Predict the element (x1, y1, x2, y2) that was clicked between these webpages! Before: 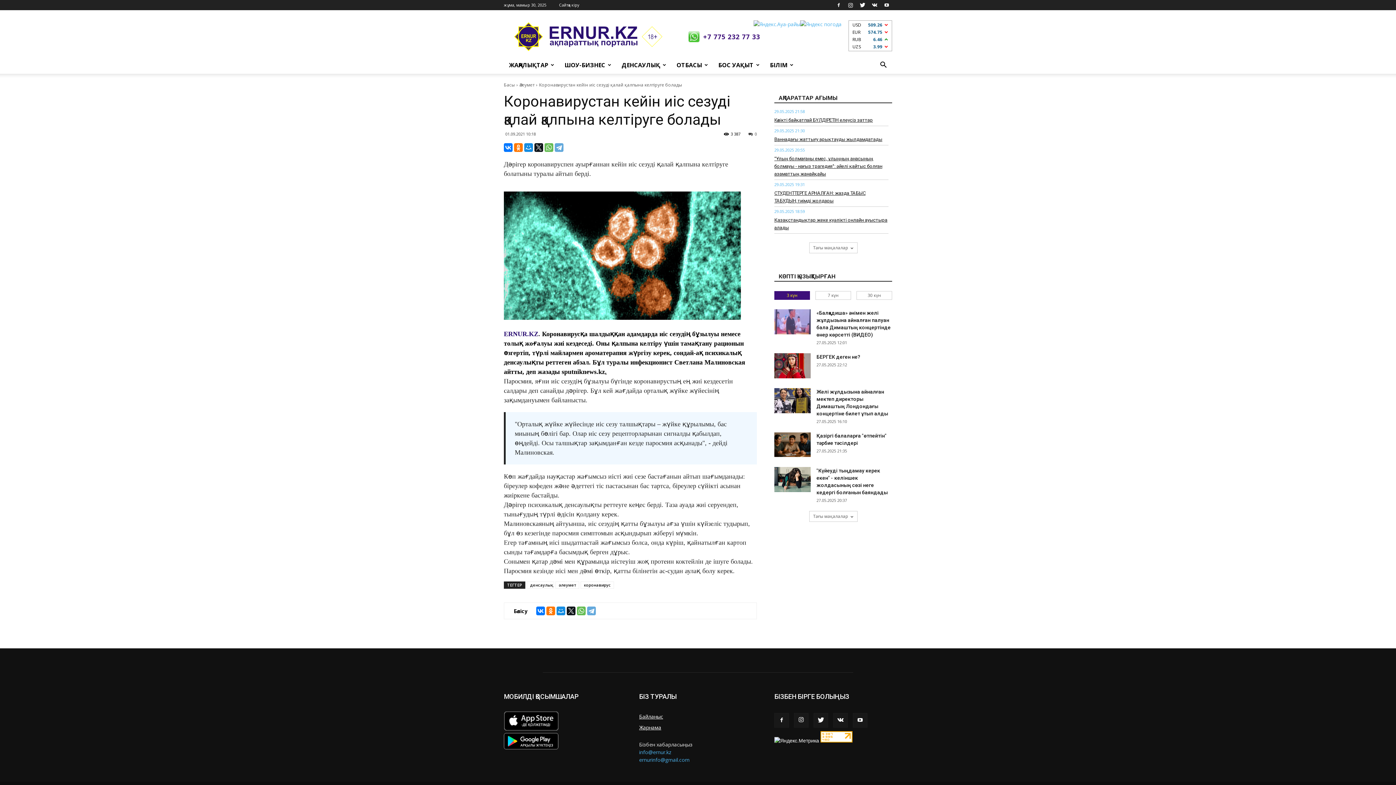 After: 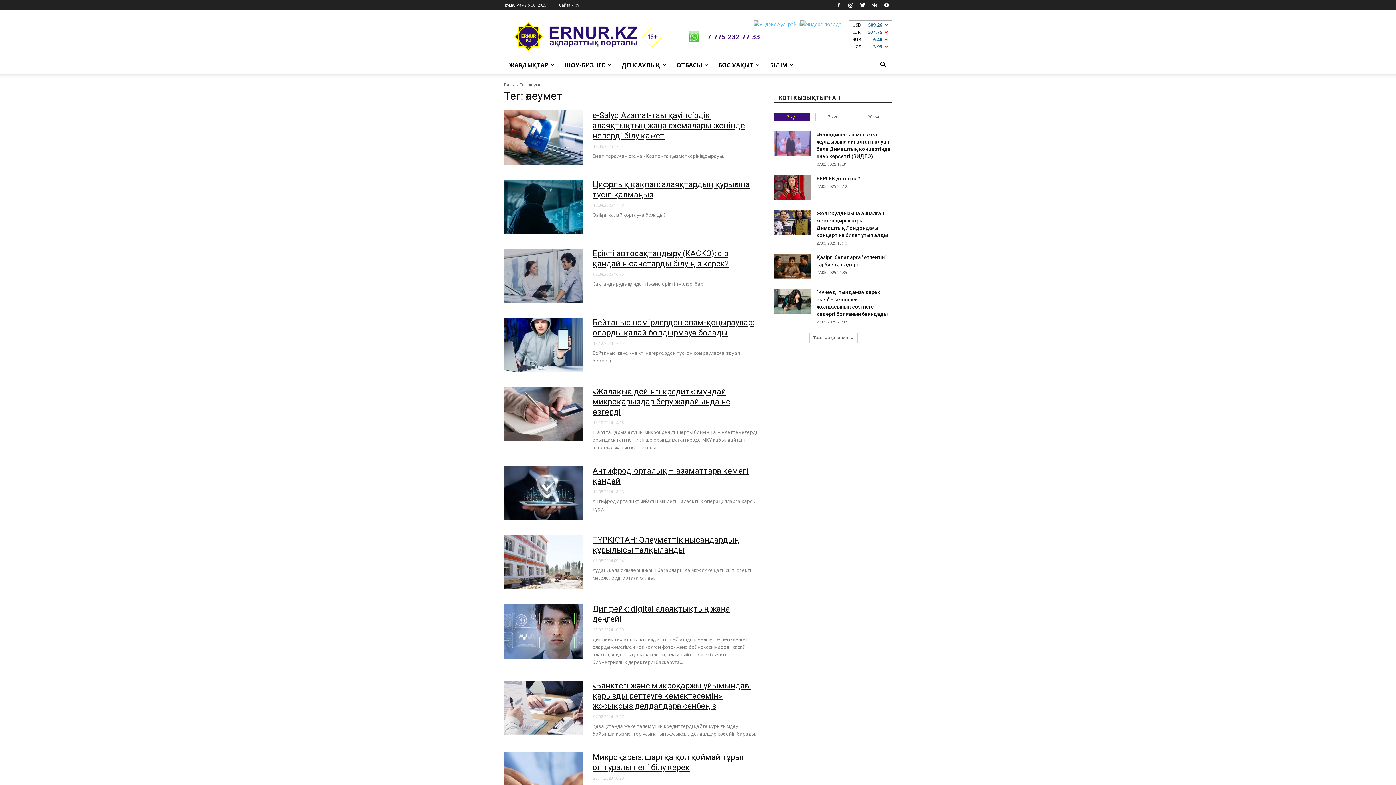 Action: label: әлеумет bbox: (555, 581, 579, 589)